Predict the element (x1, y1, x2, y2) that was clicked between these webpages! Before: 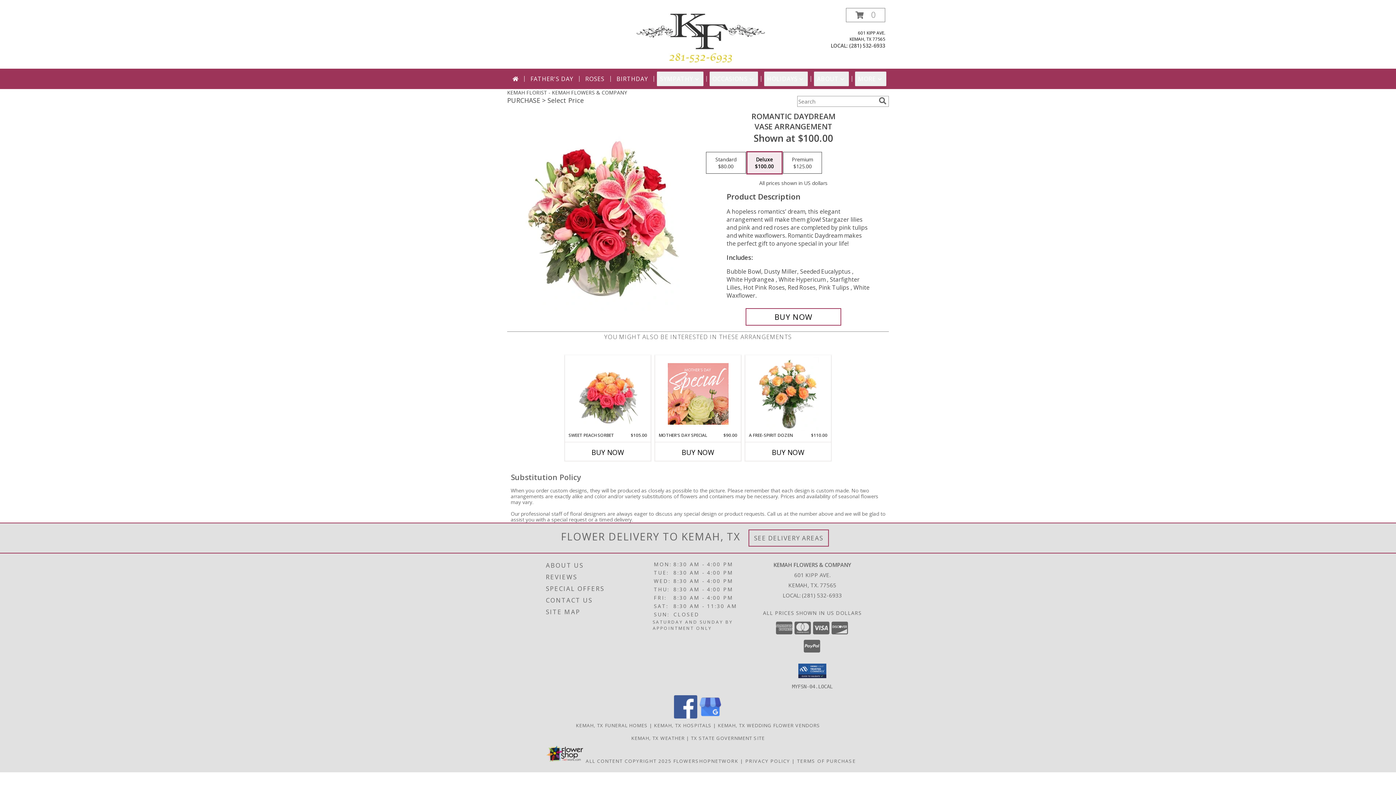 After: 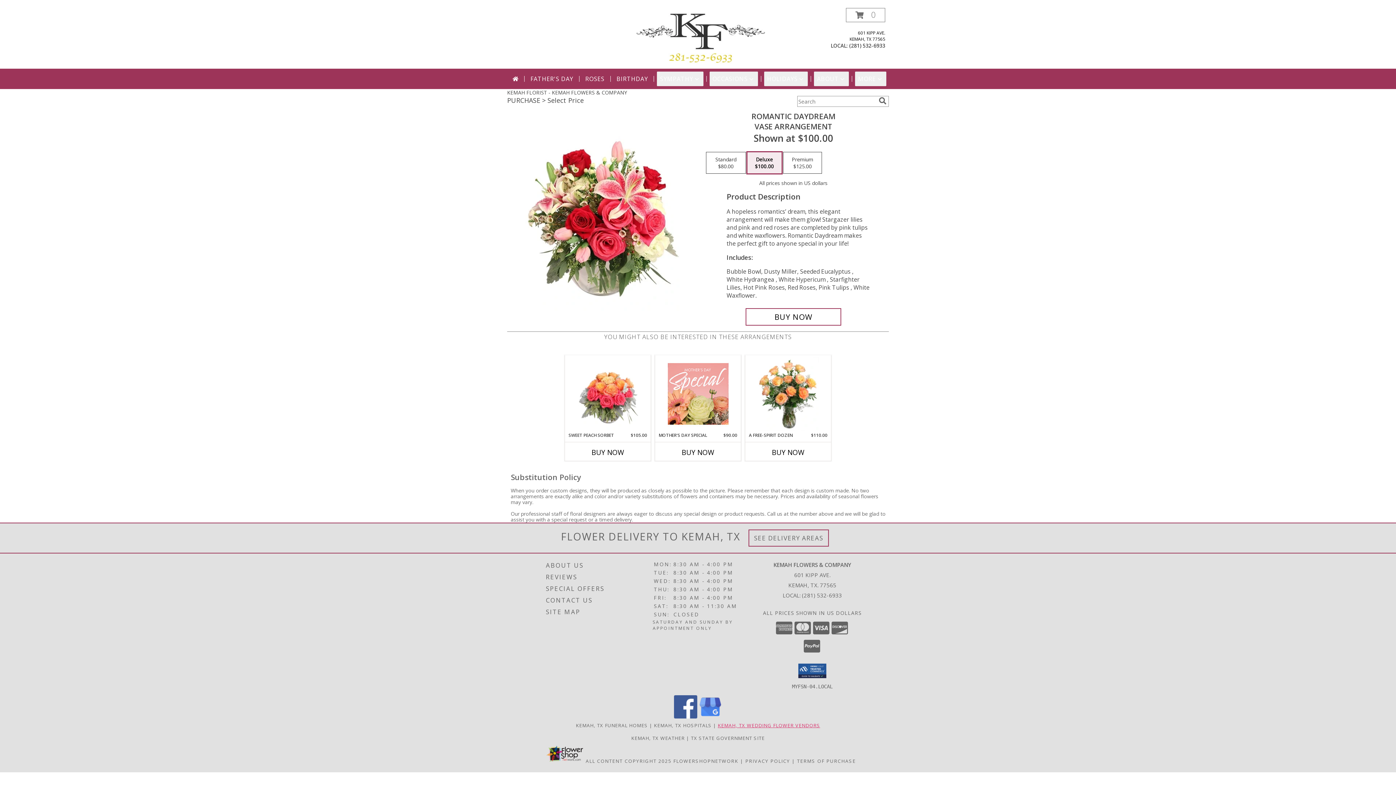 Action: label: Kemah, TX Wedding Flower Vendors (opens in new window) bbox: (717, 722, 820, 729)